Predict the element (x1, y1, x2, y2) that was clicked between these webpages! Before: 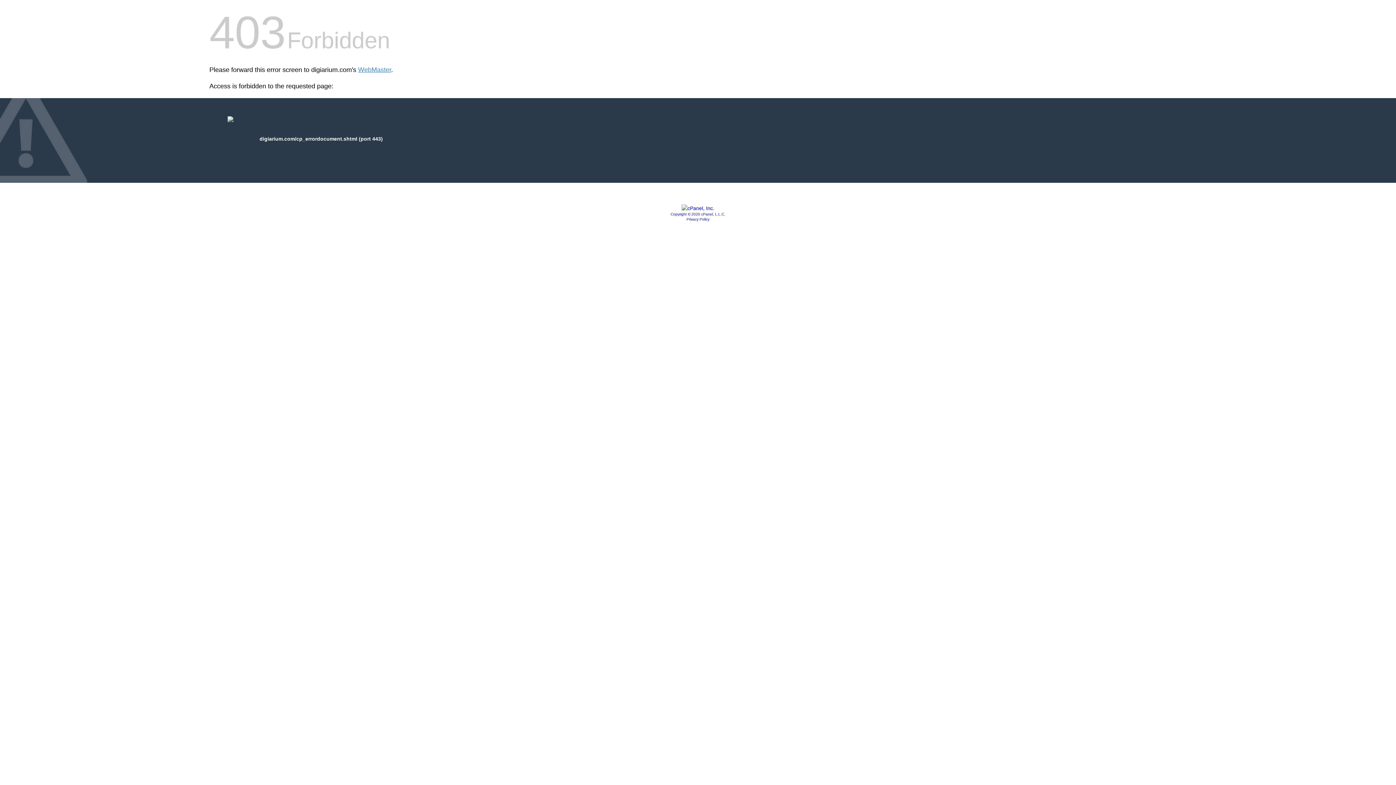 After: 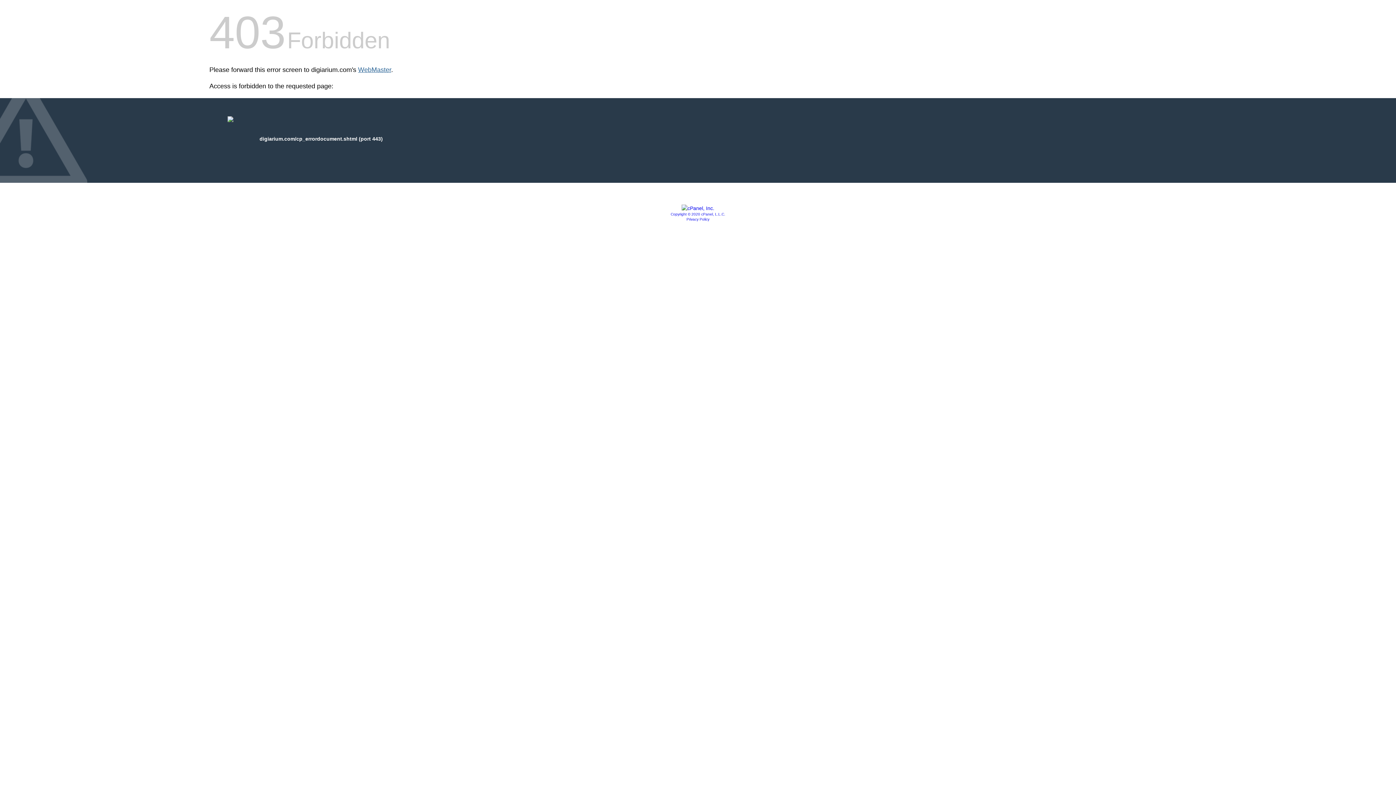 Action: bbox: (358, 66, 391, 73) label: WebMaster